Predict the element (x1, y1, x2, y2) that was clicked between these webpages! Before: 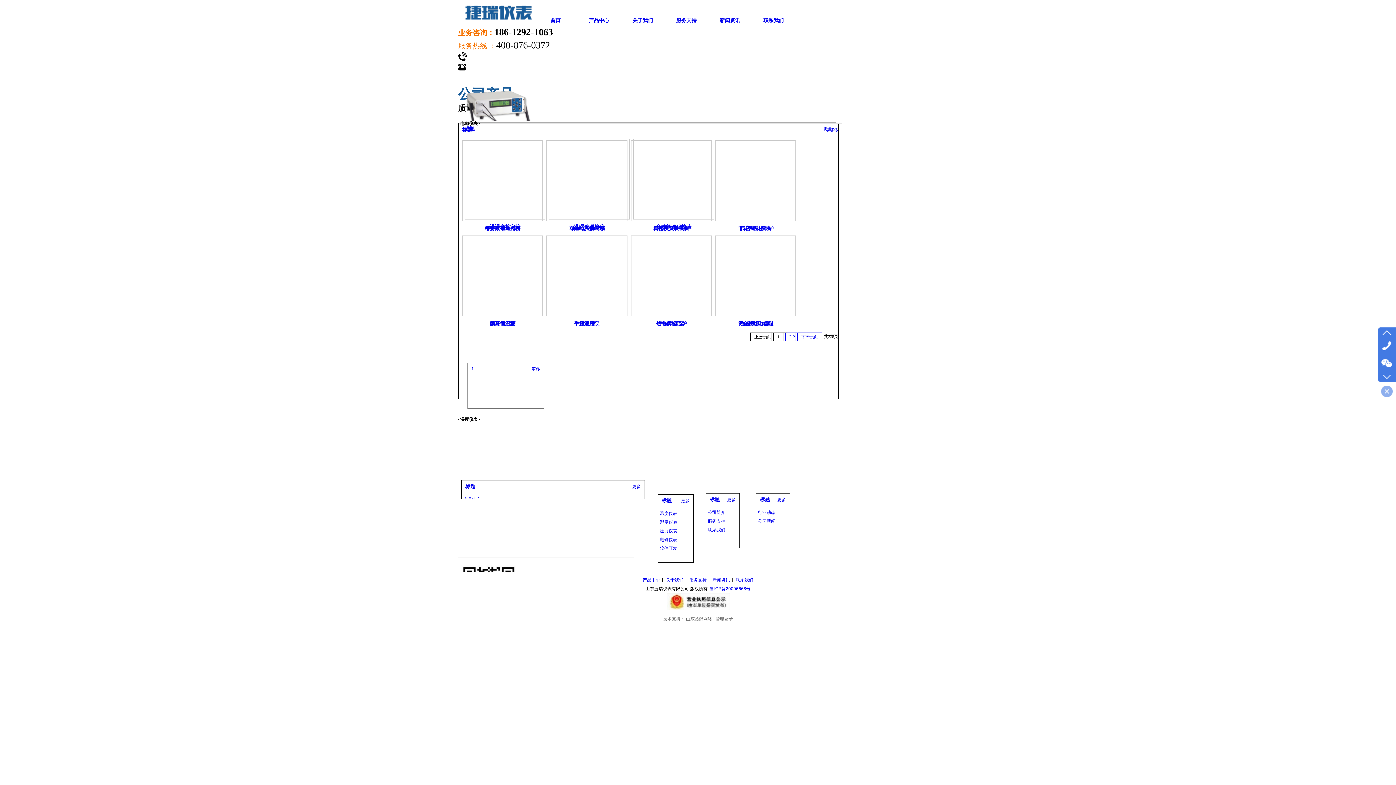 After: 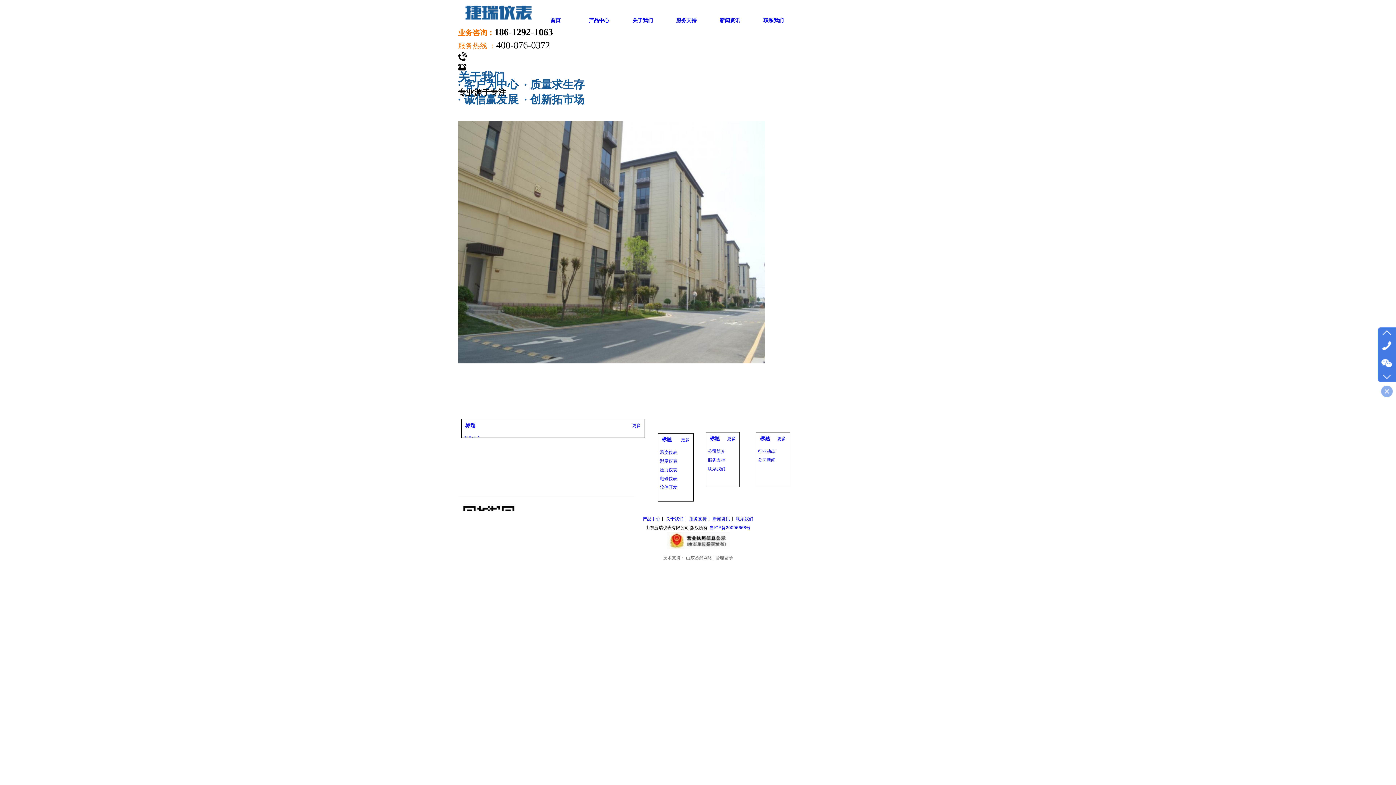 Action: label: 关于我们 bbox: (666, 577, 683, 582)